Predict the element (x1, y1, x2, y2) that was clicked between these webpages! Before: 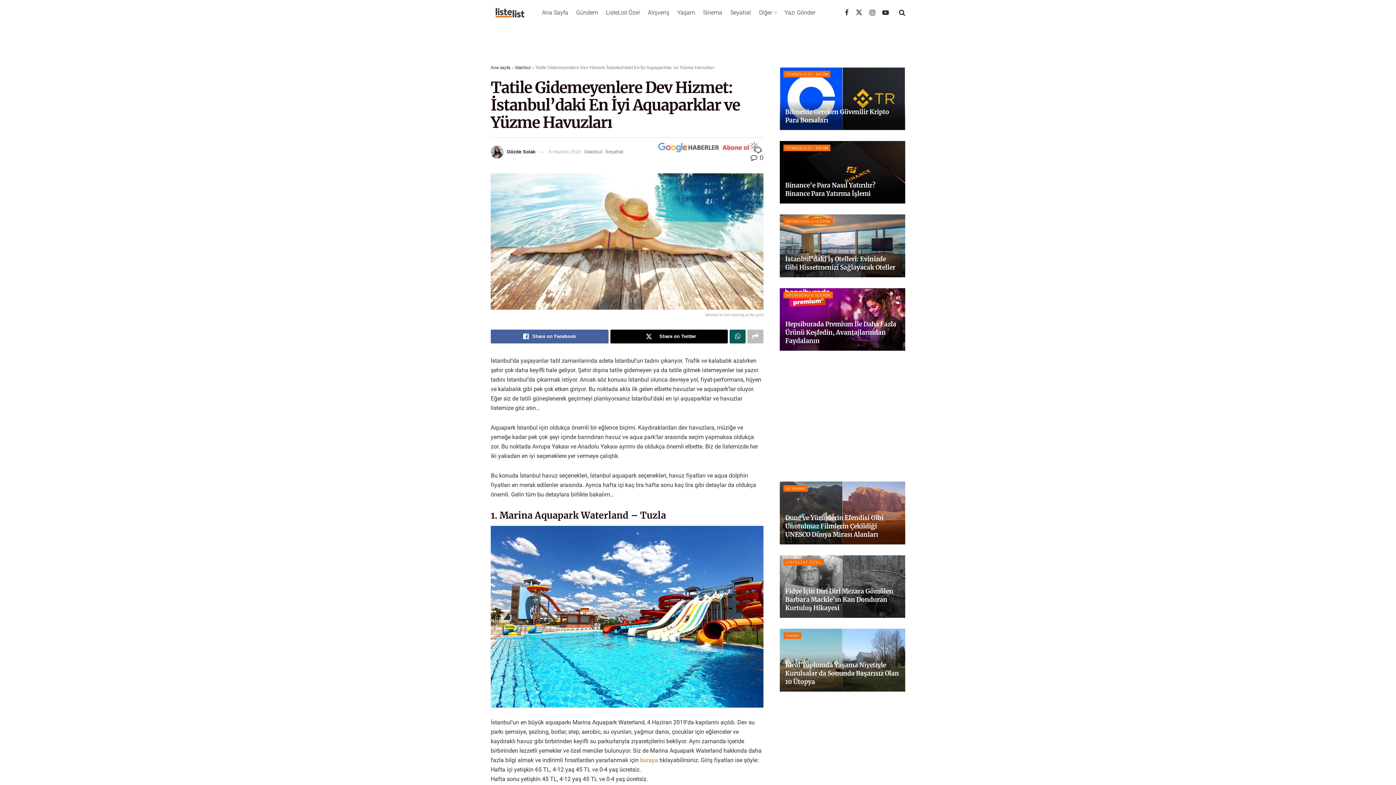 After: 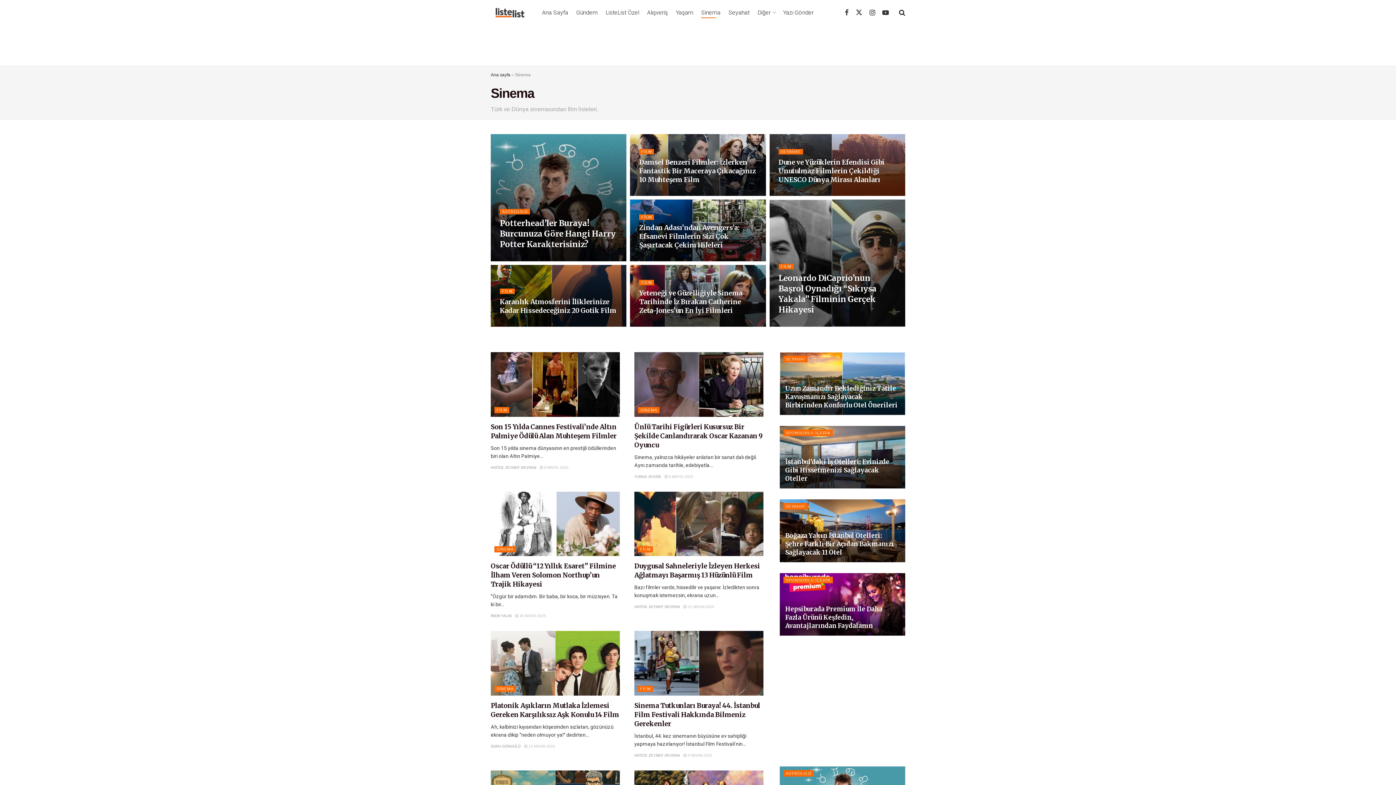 Action: bbox: (703, 6, 722, 18) label: Sinema